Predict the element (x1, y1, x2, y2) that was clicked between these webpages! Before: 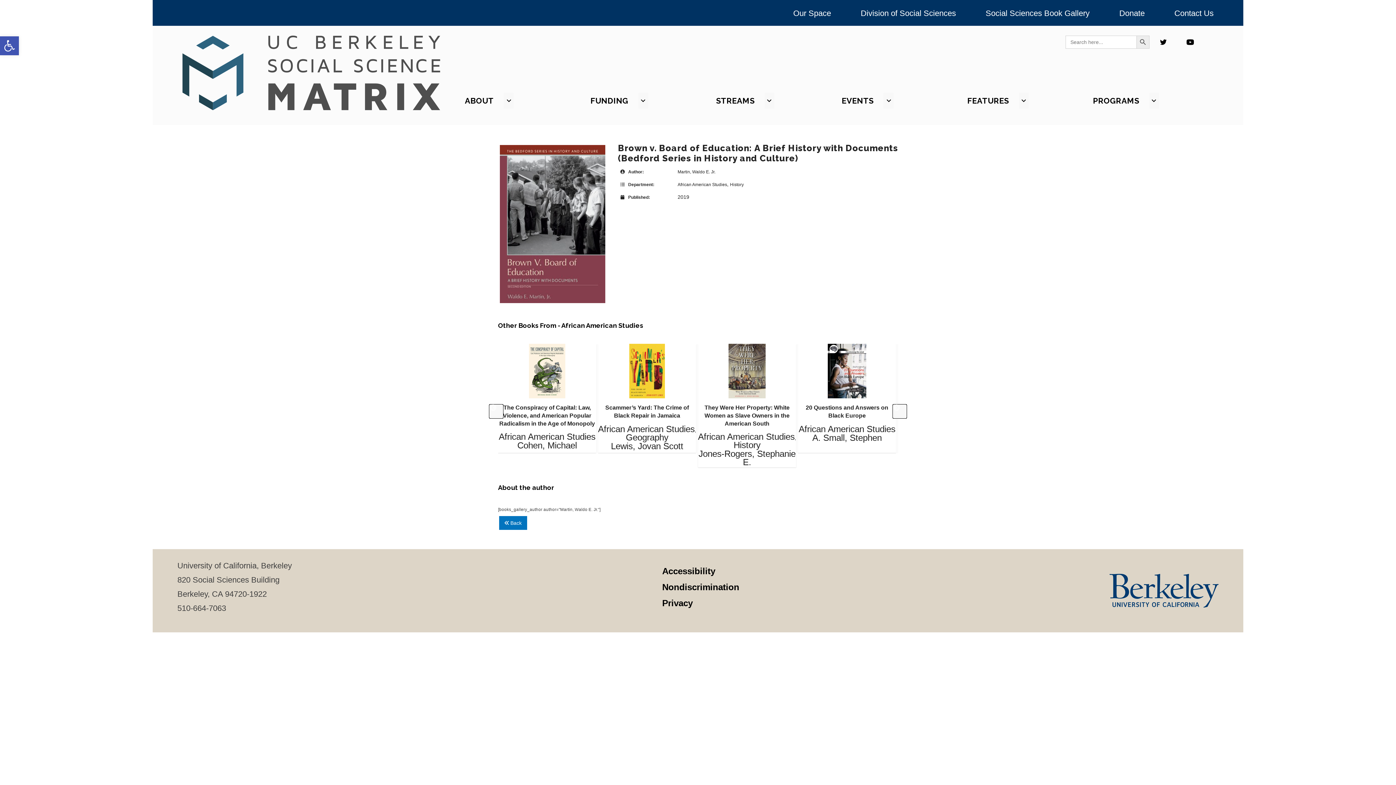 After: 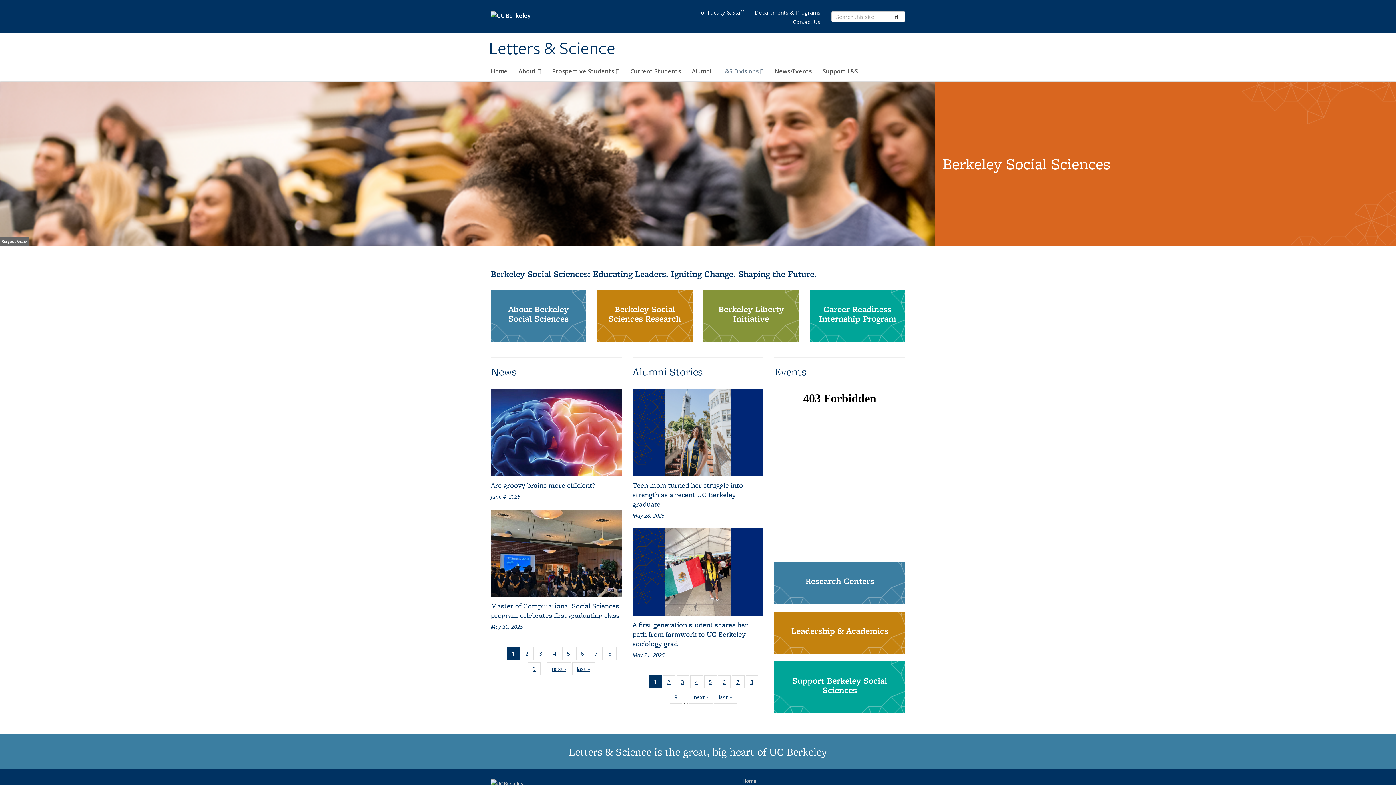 Action: label: Division of Social Sciences bbox: (860, 8, 956, 17)